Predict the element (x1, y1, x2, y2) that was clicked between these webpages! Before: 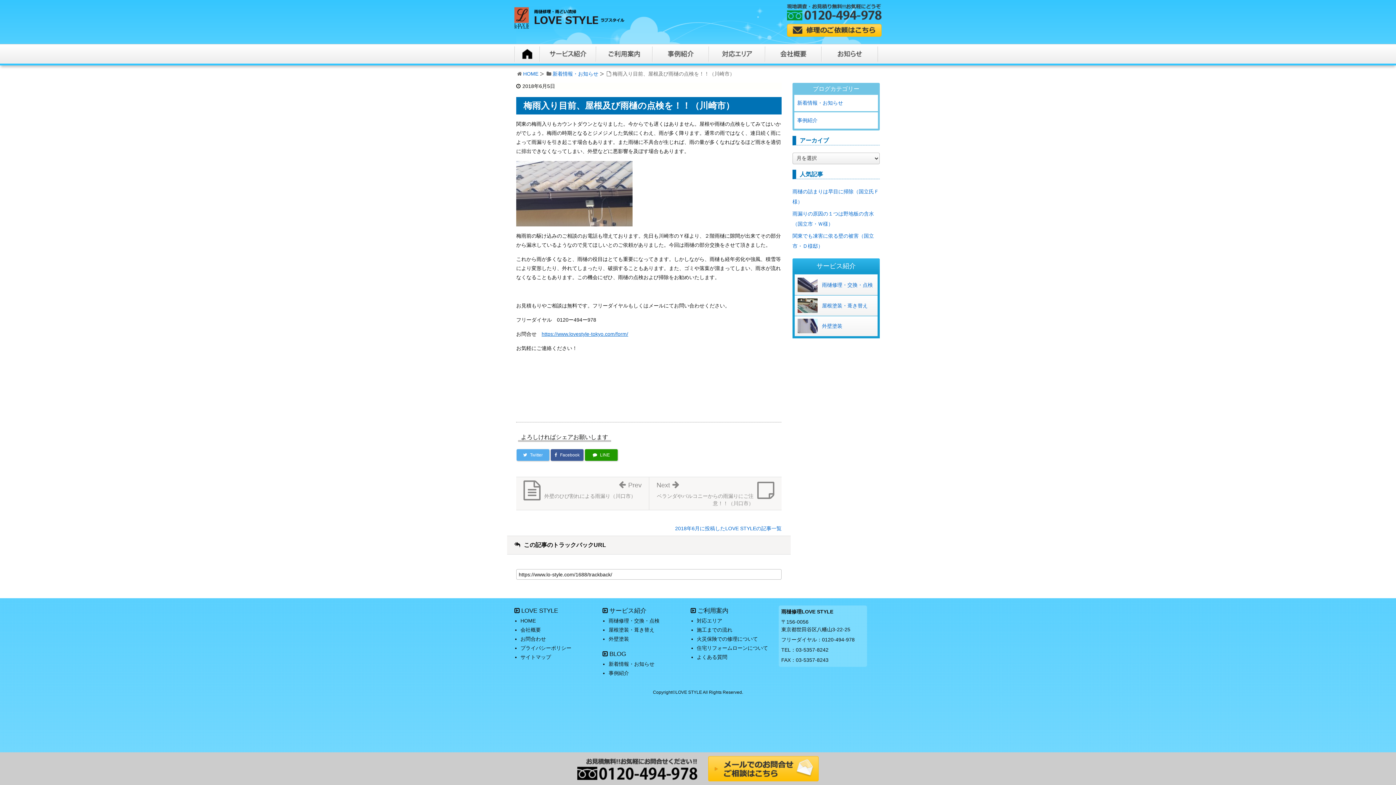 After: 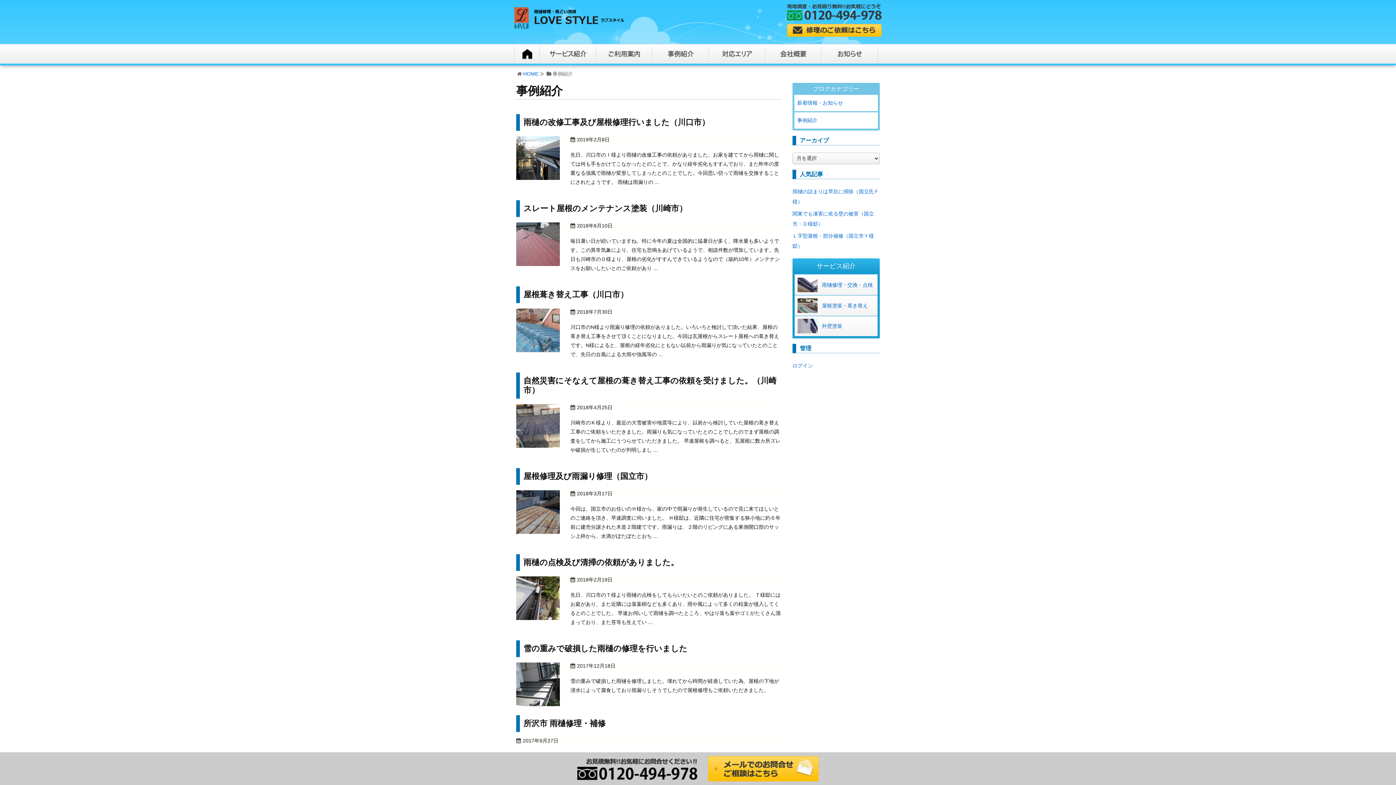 Action: bbox: (794, 112, 878, 128) label: 事例紹介